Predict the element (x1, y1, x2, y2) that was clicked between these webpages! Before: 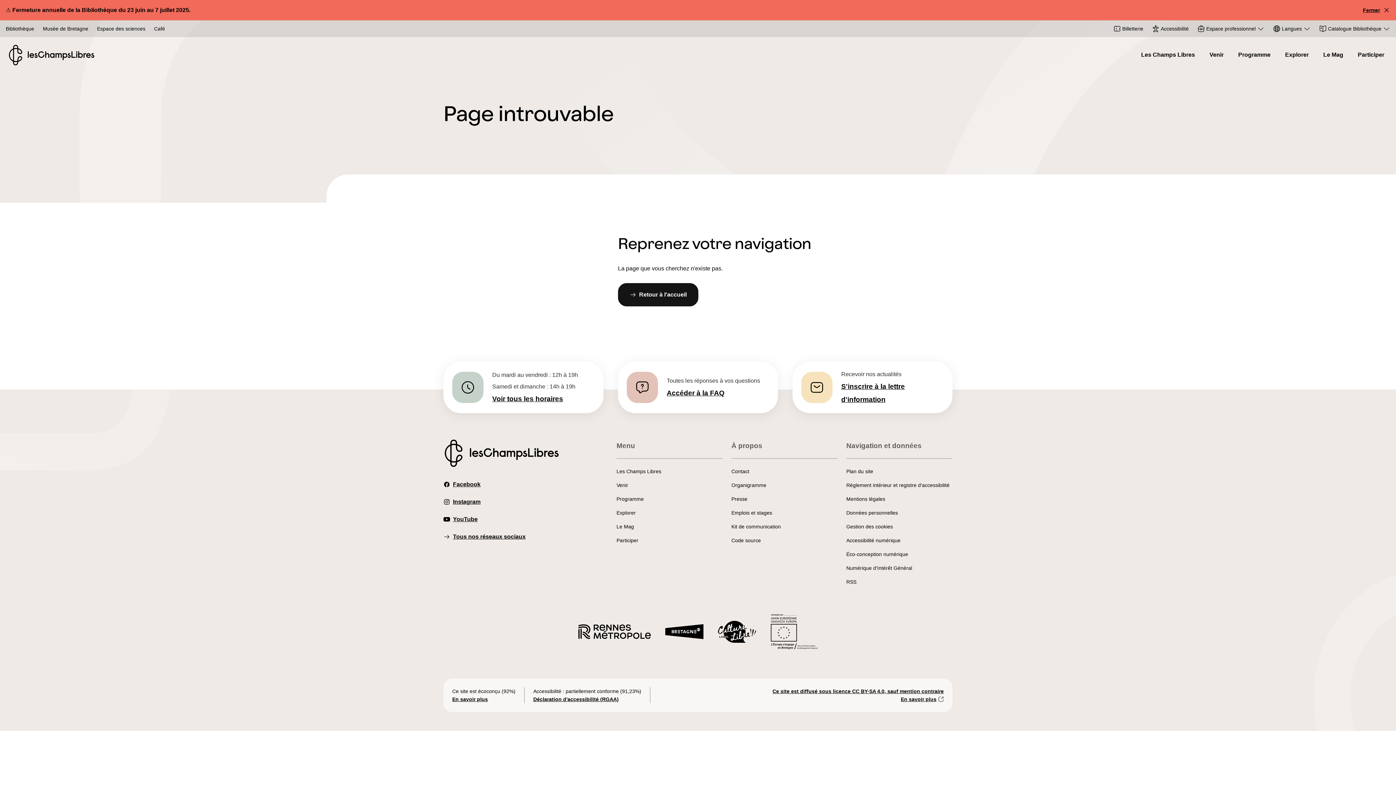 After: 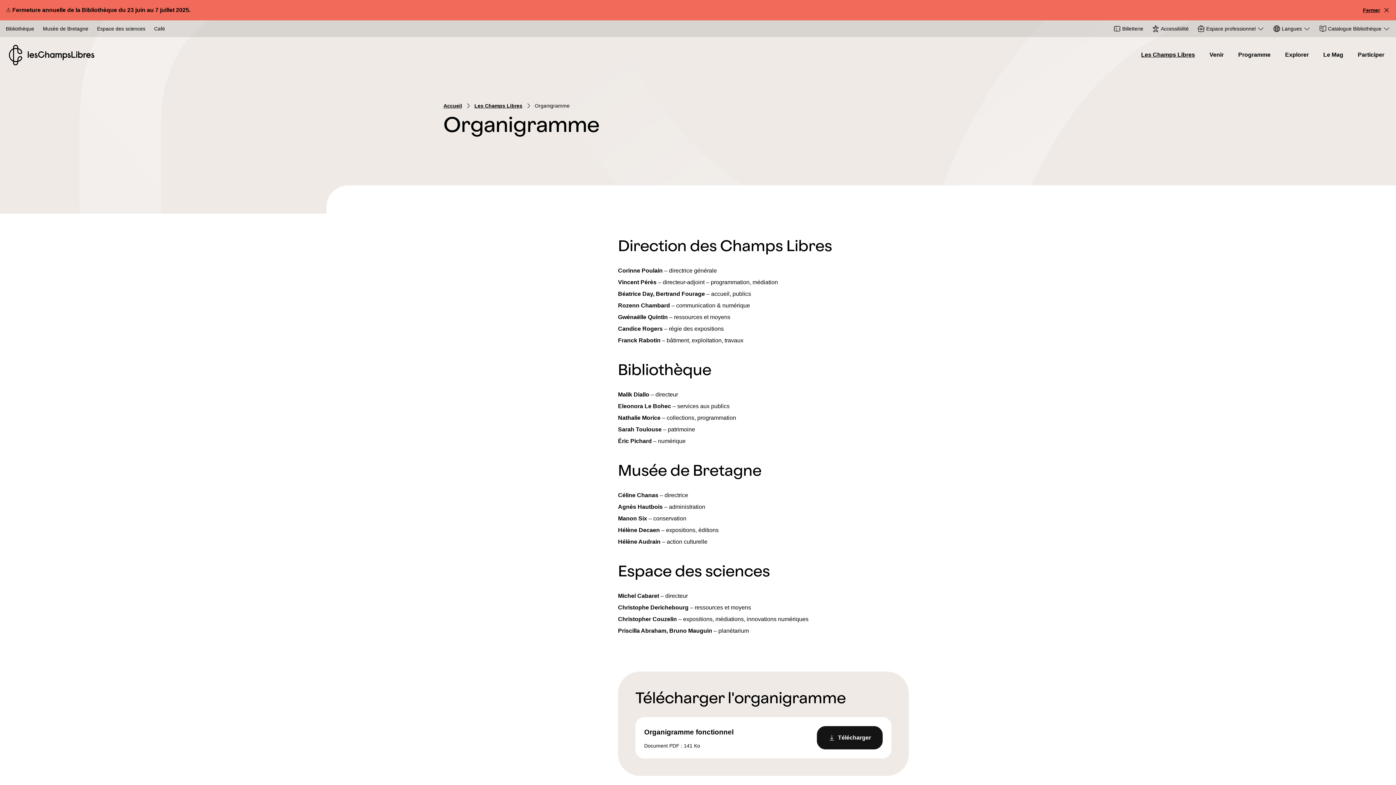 Action: label: Organigramme bbox: (731, 478, 766, 492)